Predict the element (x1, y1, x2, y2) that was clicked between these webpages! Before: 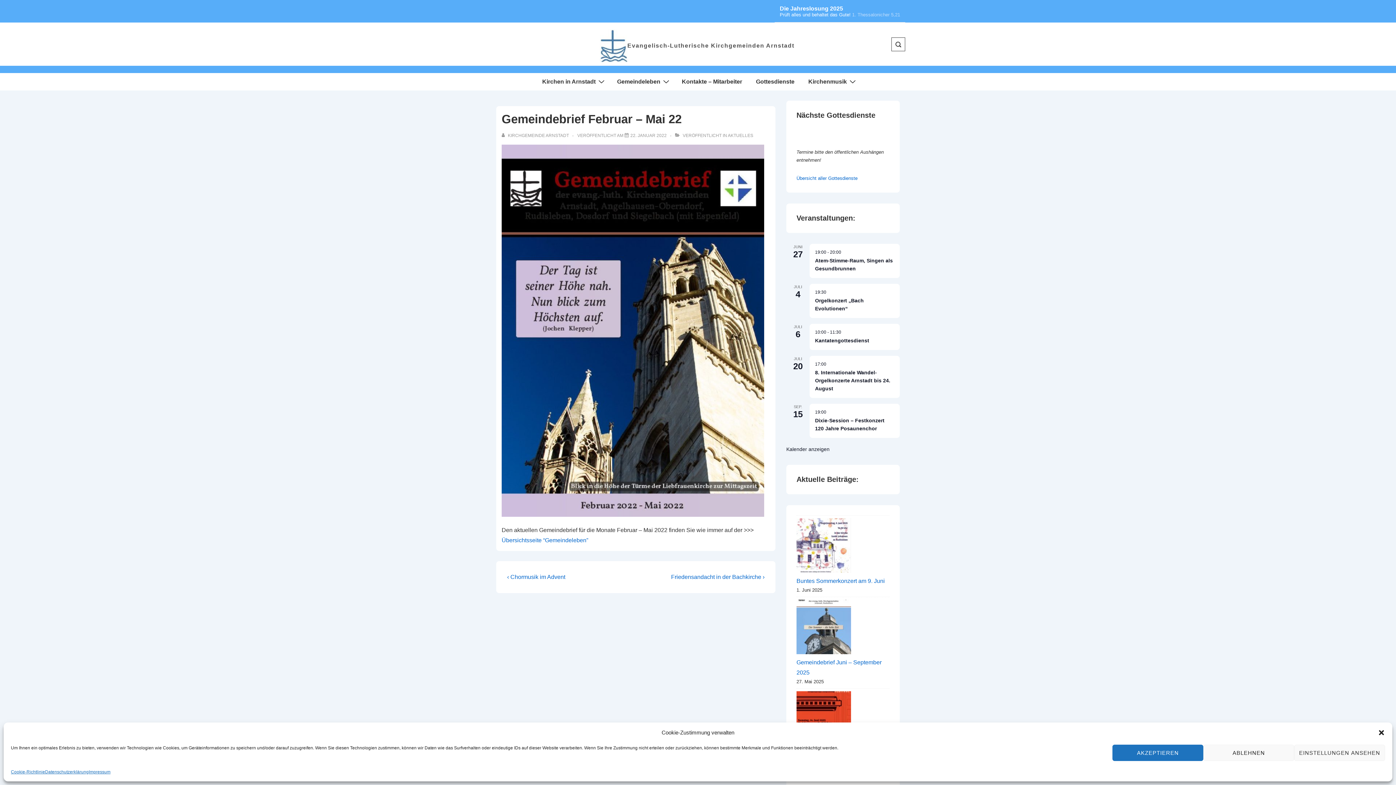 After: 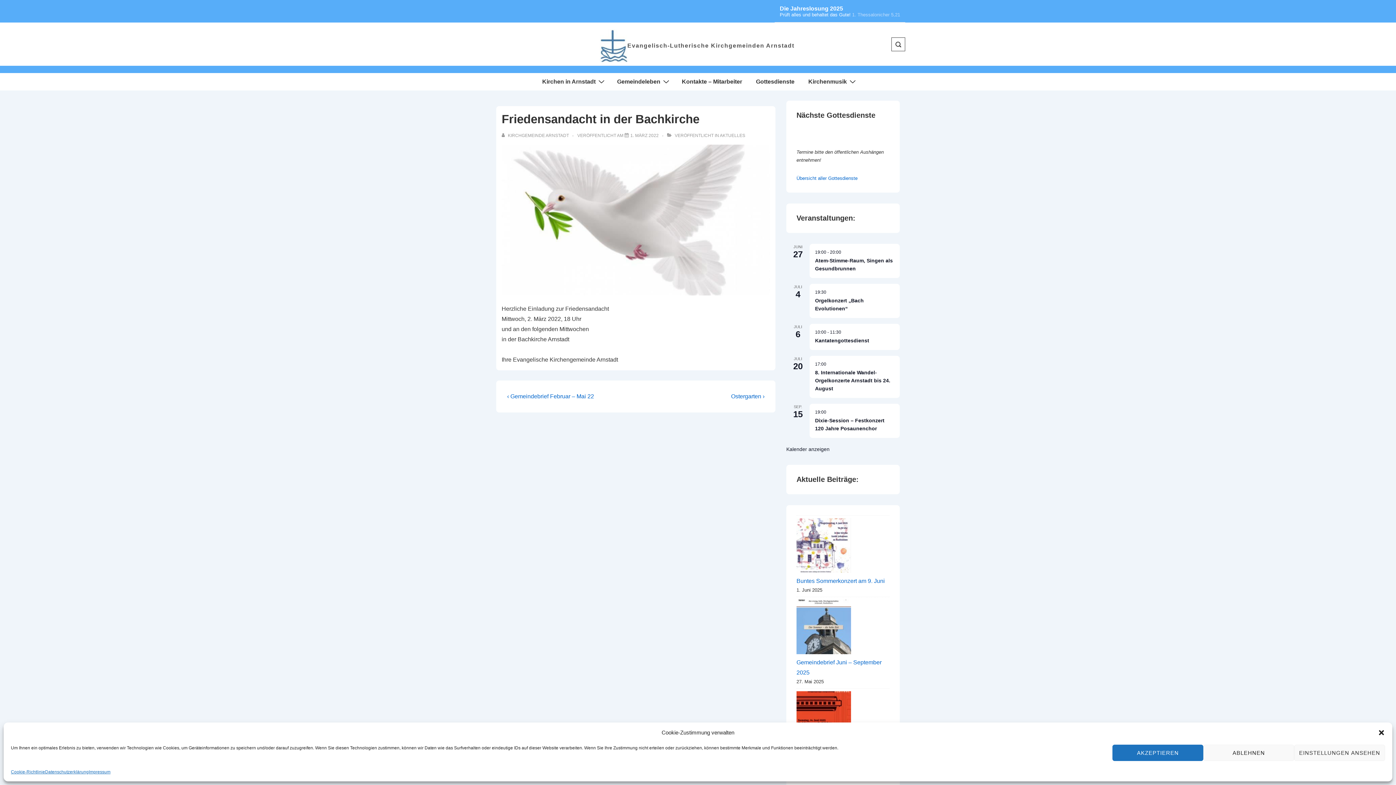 Action: bbox: (671, 574, 764, 580) label: Nächster Beitrag ist
Friedensandacht in der Bachkirche ›